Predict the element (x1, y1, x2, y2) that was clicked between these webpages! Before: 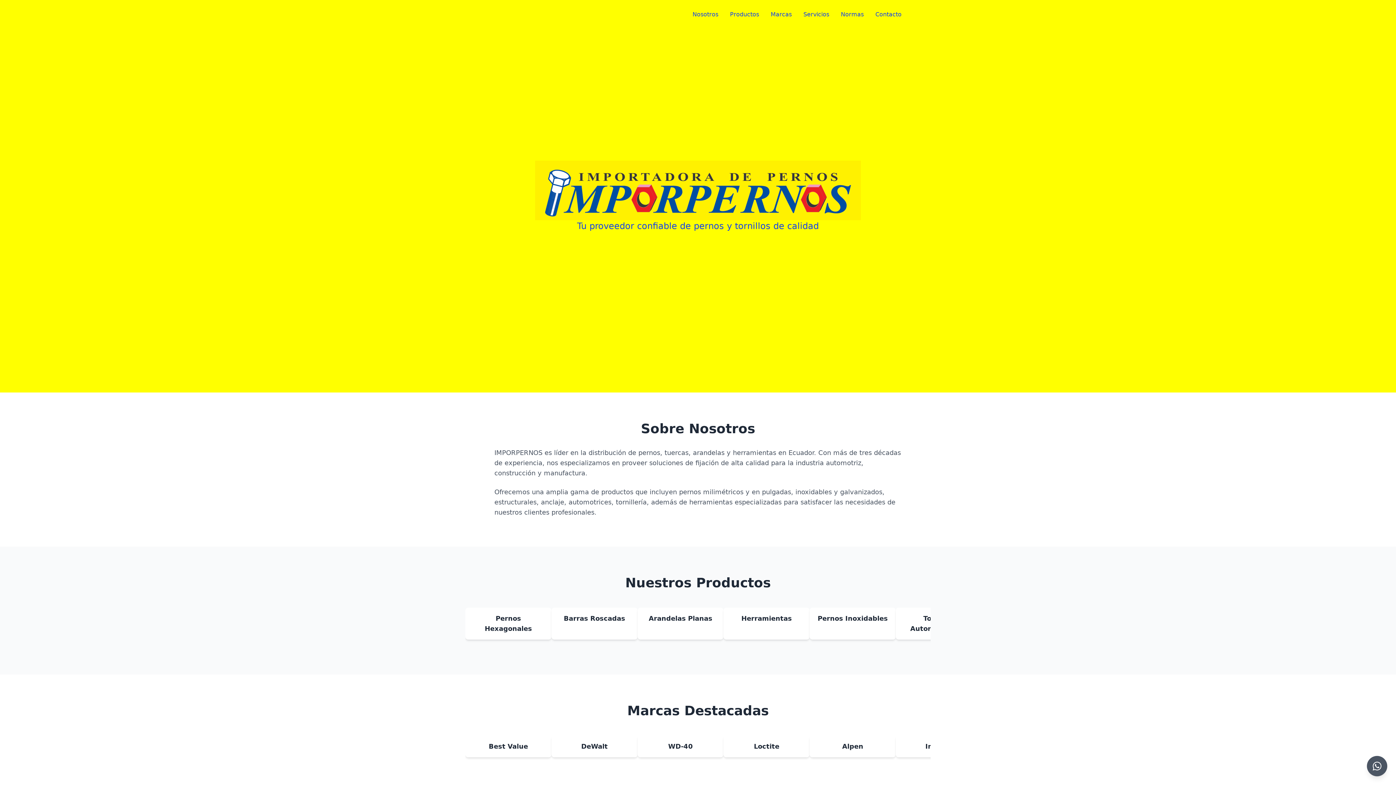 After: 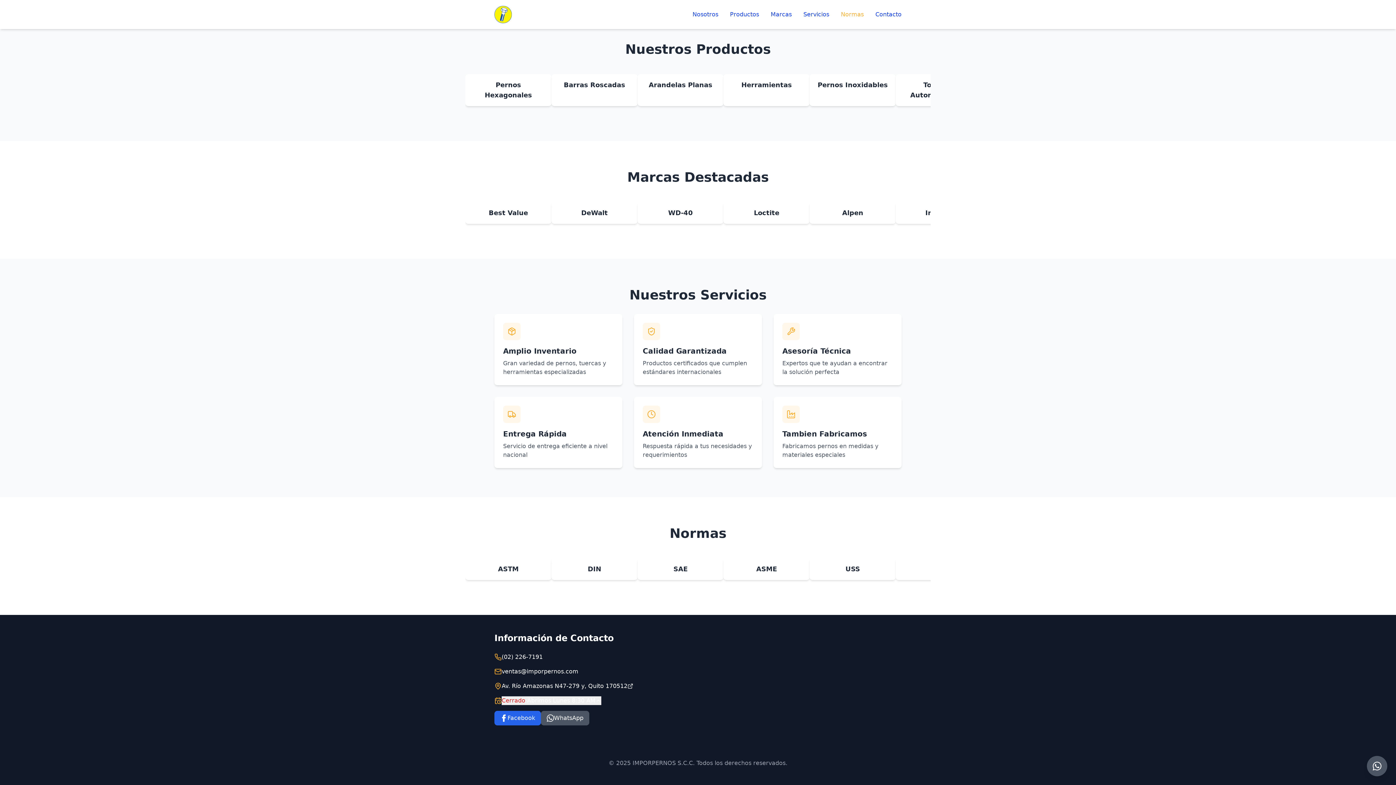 Action: bbox: (841, 10, 864, 18) label: Normas